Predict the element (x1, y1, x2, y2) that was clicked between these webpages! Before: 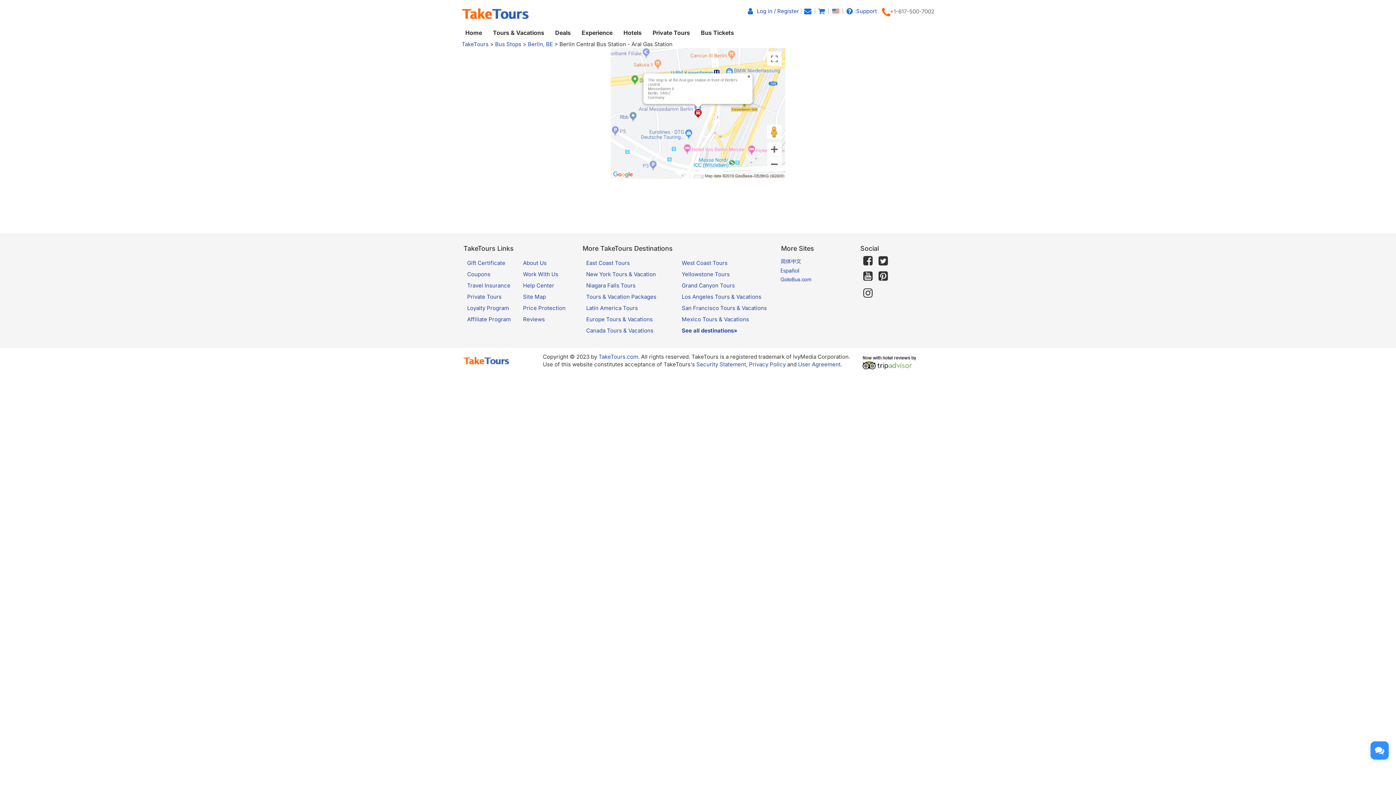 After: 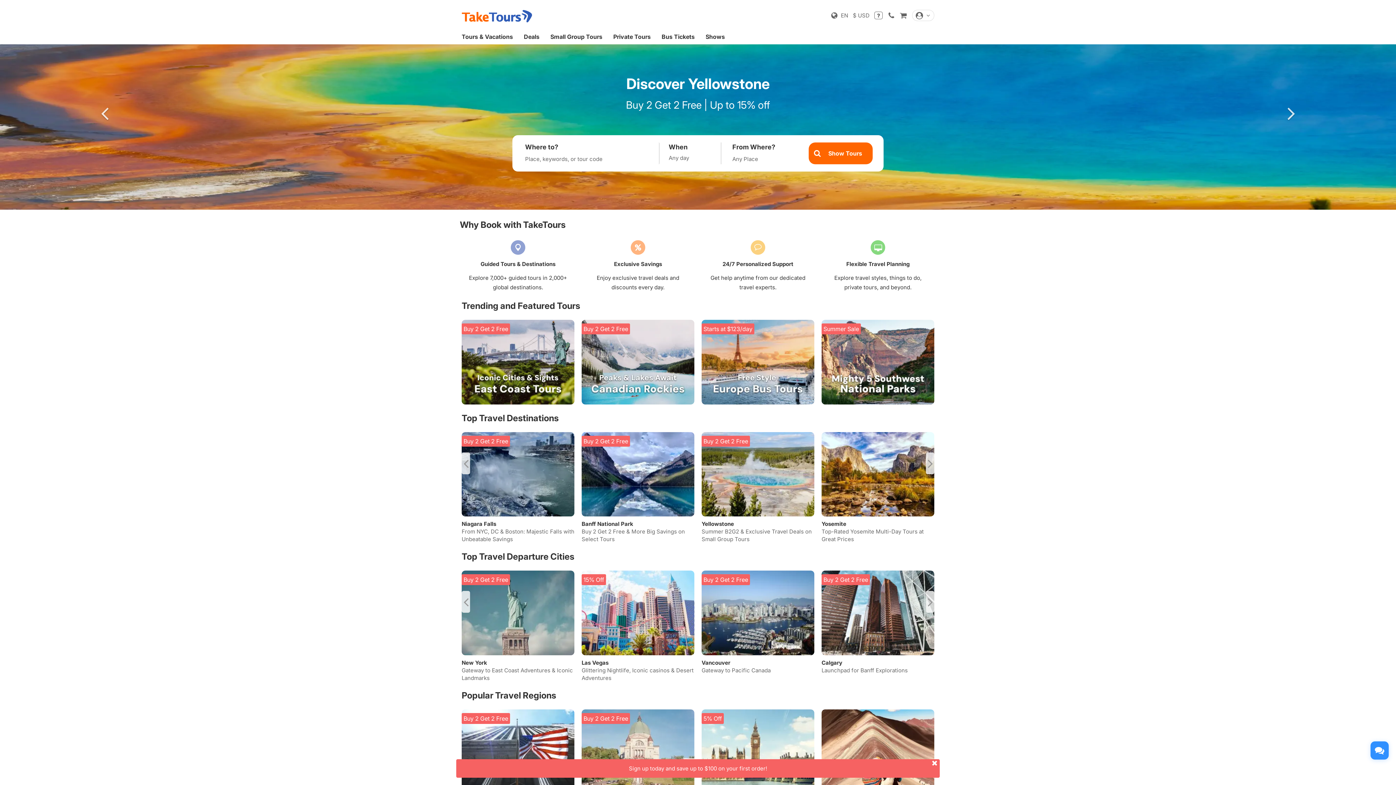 Action: bbox: (461, 7, 529, 19)